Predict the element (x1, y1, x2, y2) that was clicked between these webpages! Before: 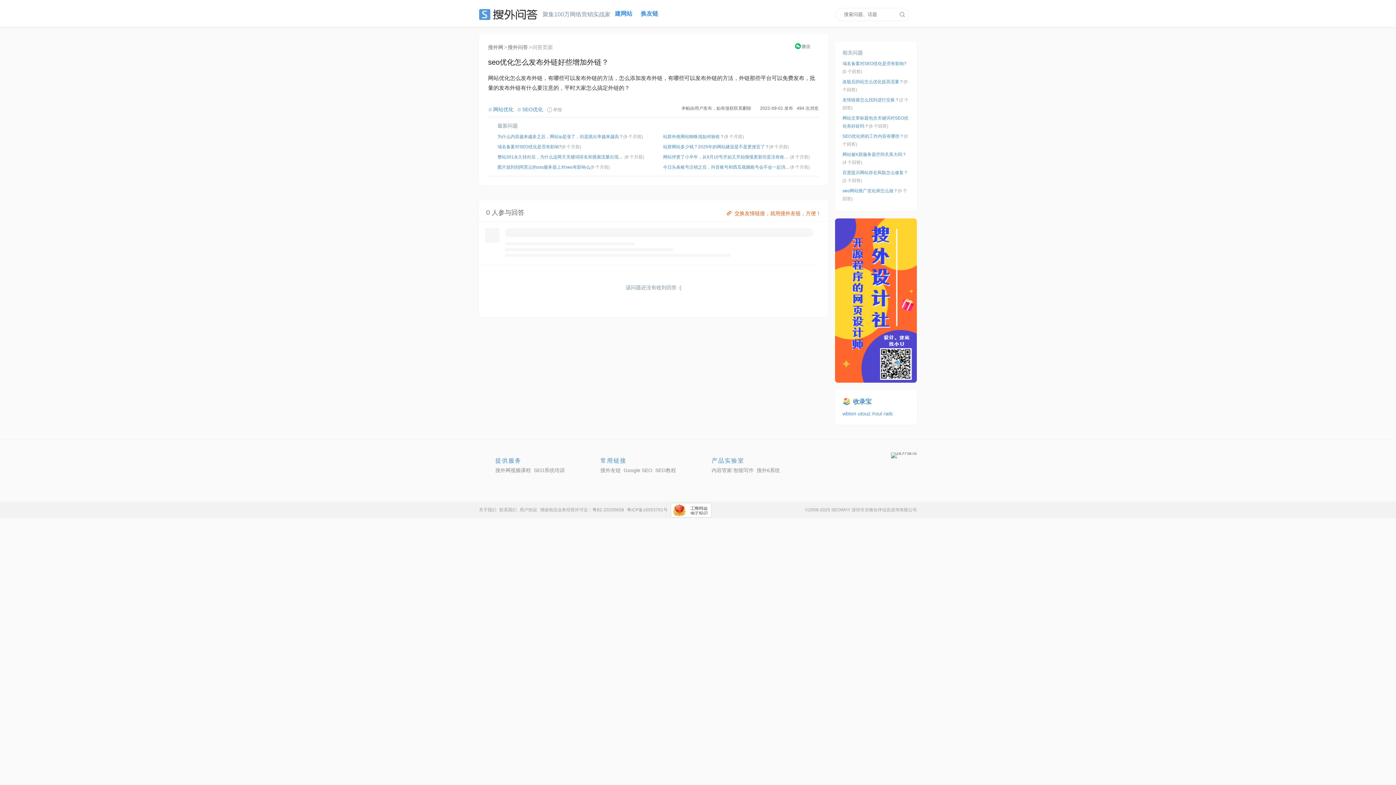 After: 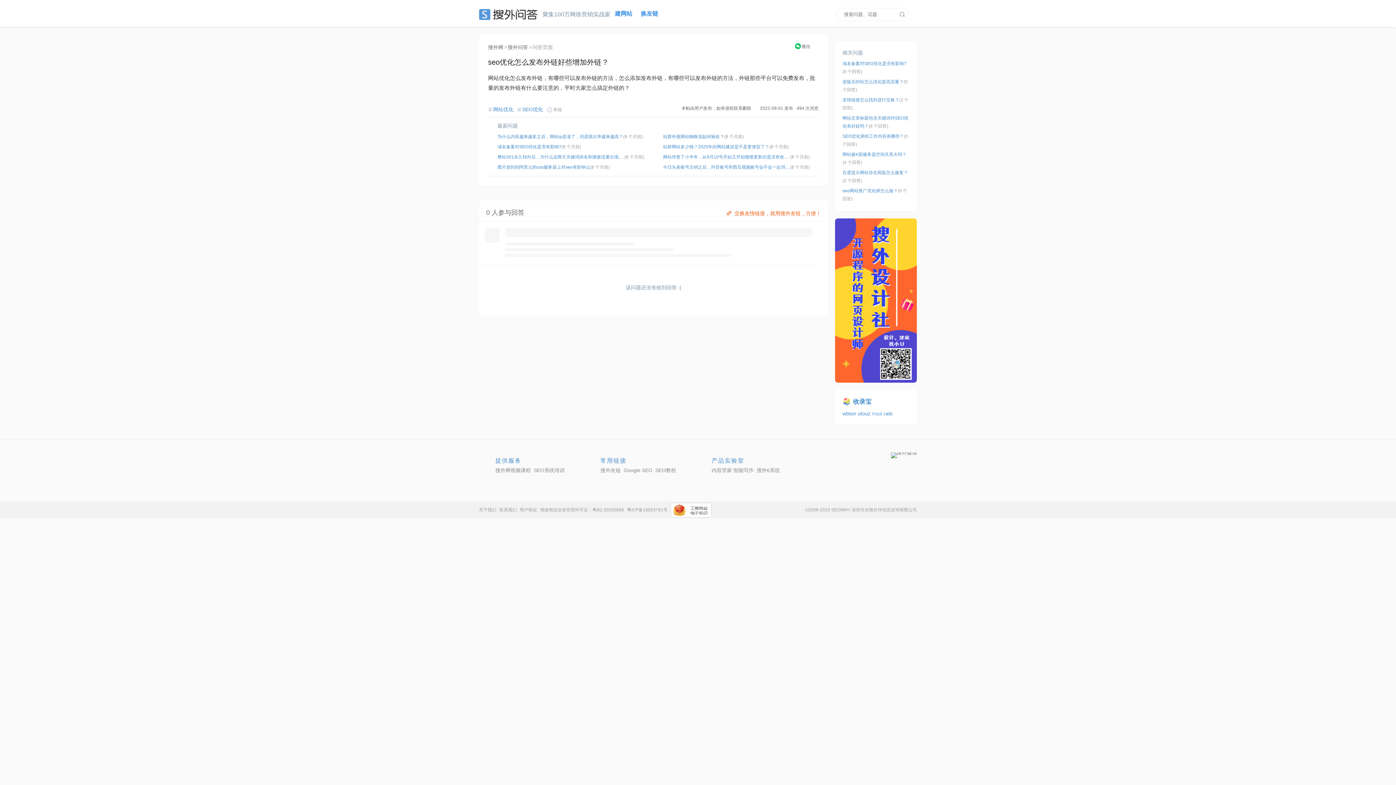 Action: label: /roul  bbox: (872, 411, 883, 416)